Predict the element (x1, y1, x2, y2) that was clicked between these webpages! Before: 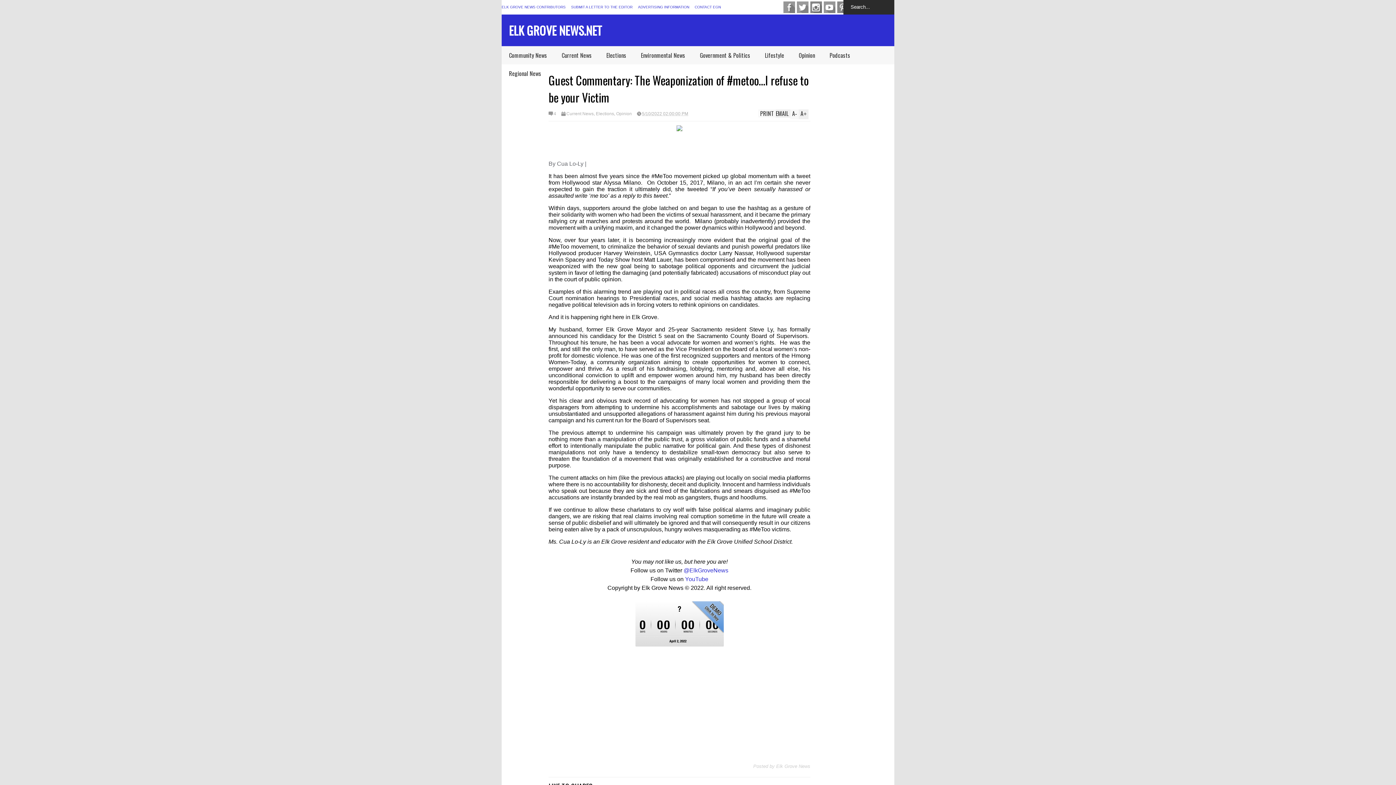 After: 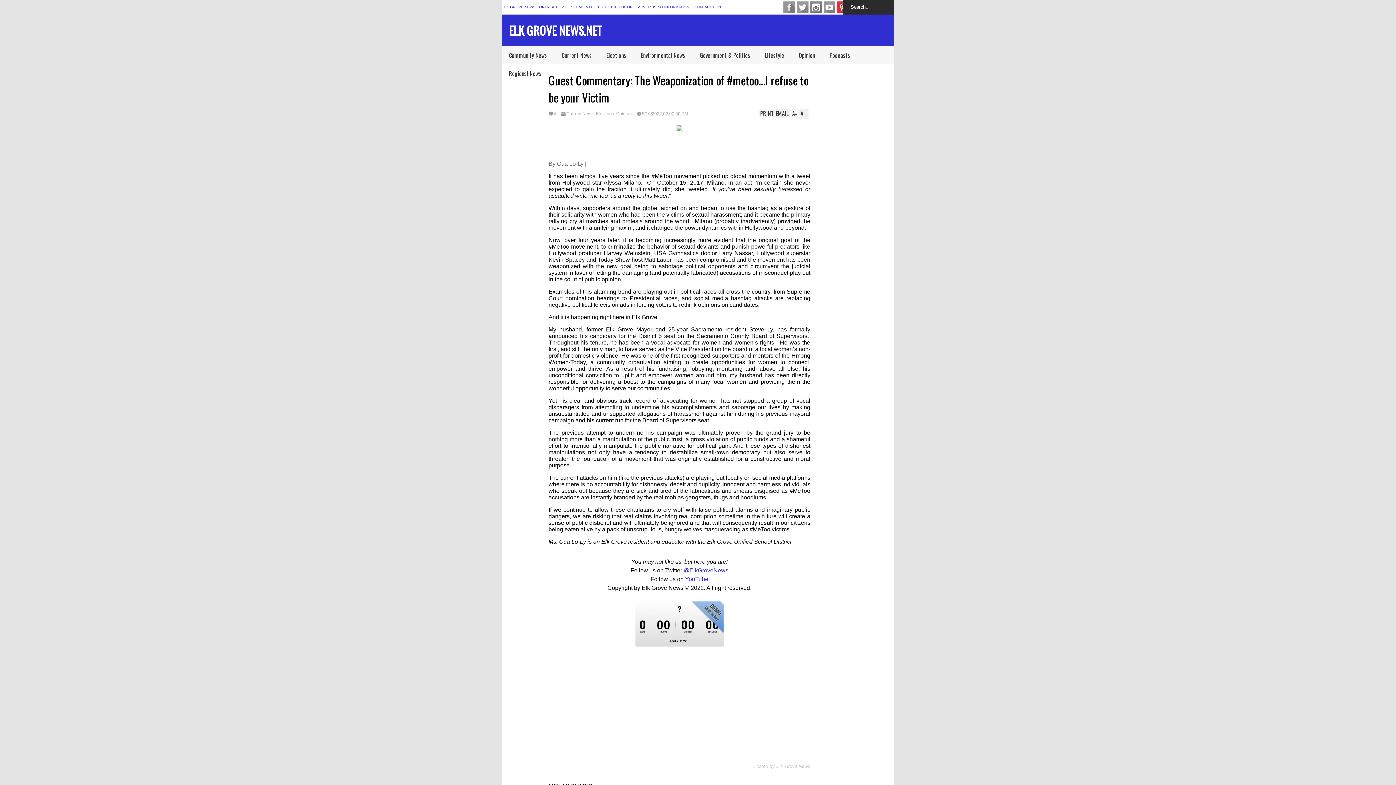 Action: label: Pinterest bbox: (837, 1, 849, 13)